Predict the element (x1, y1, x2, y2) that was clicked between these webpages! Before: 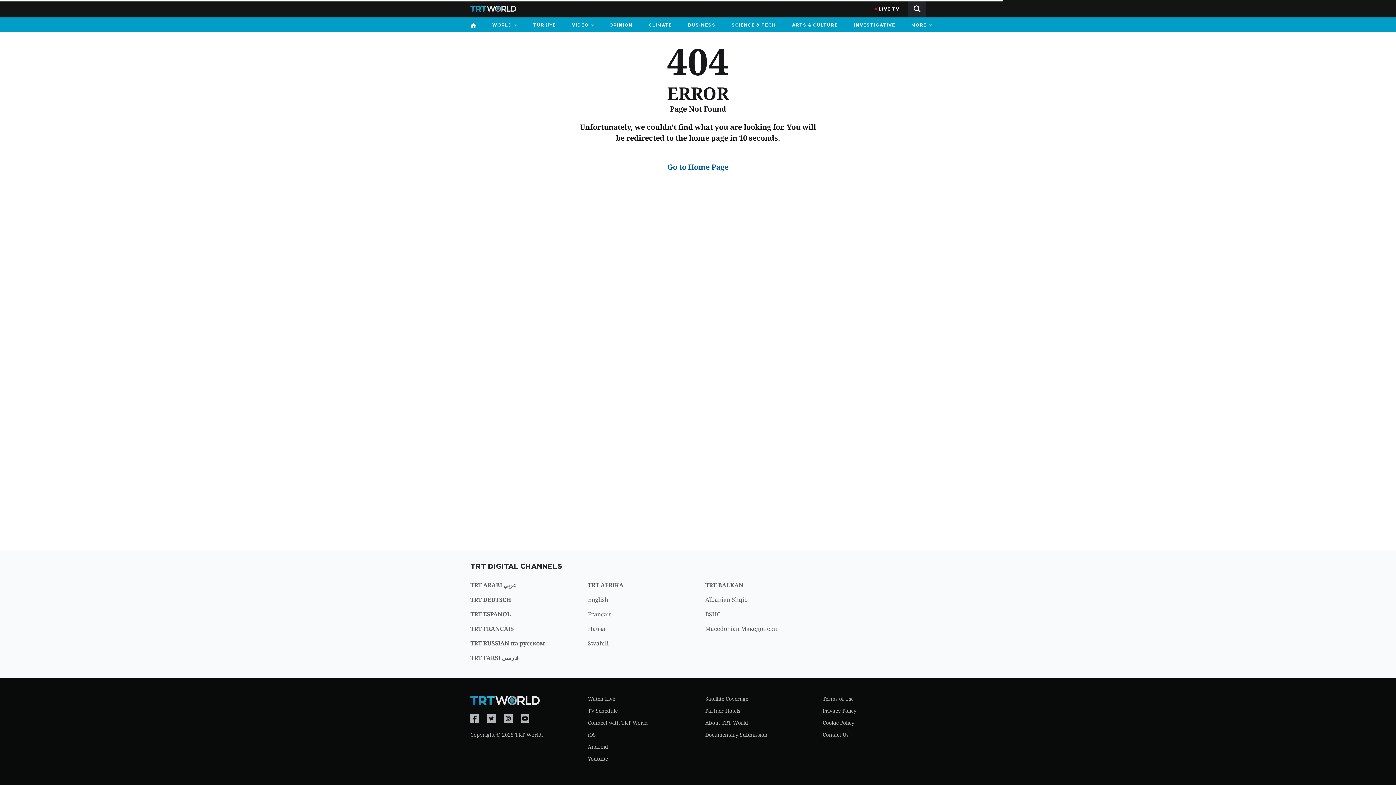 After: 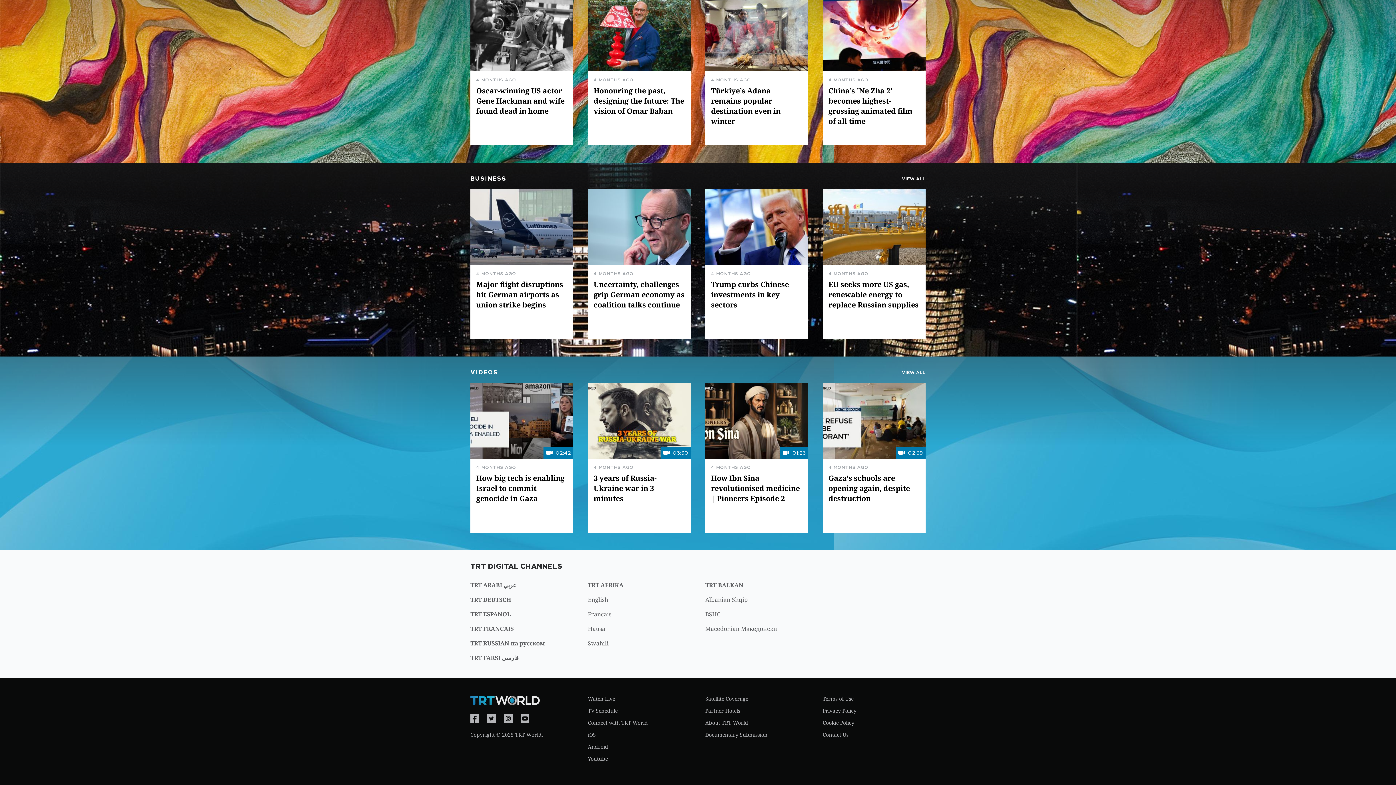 Action: bbox: (487, 714, 496, 723)